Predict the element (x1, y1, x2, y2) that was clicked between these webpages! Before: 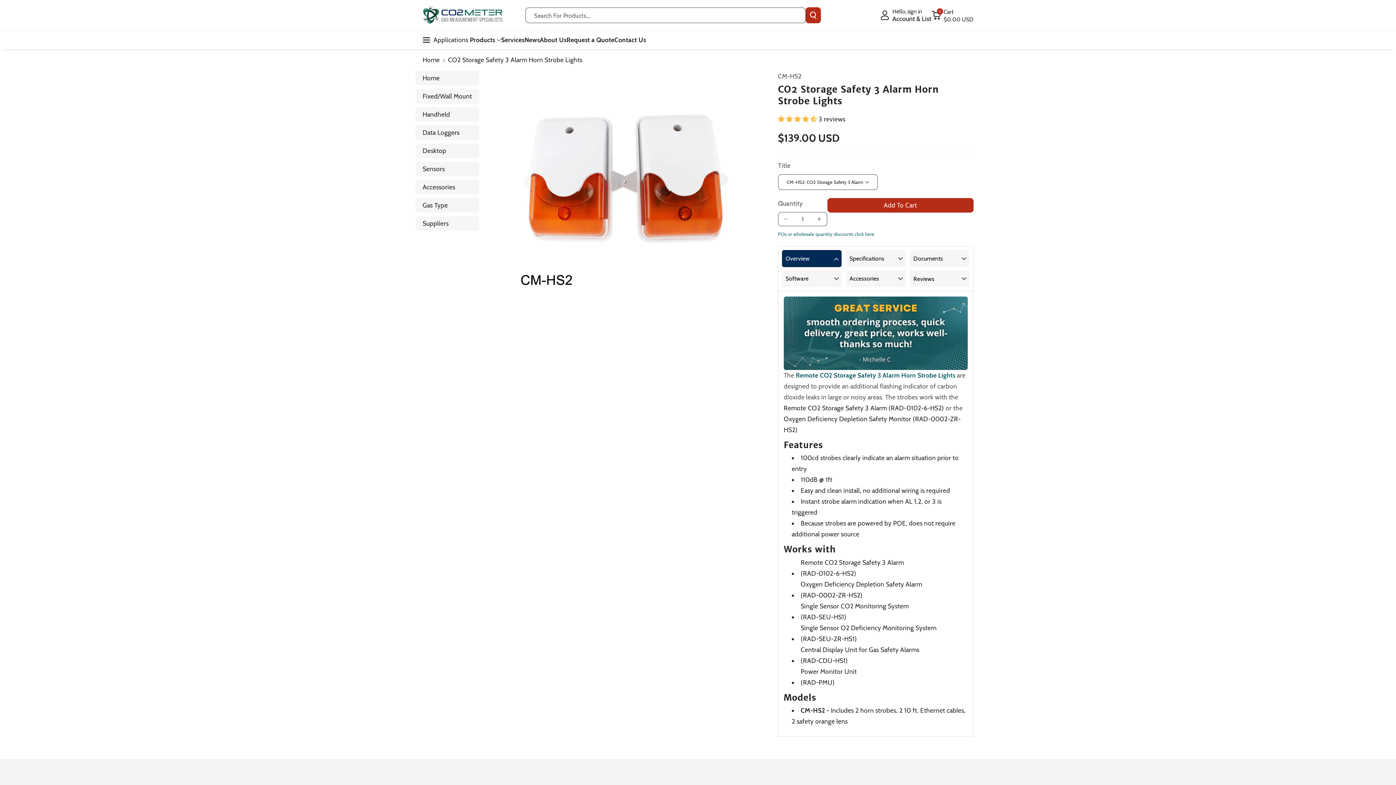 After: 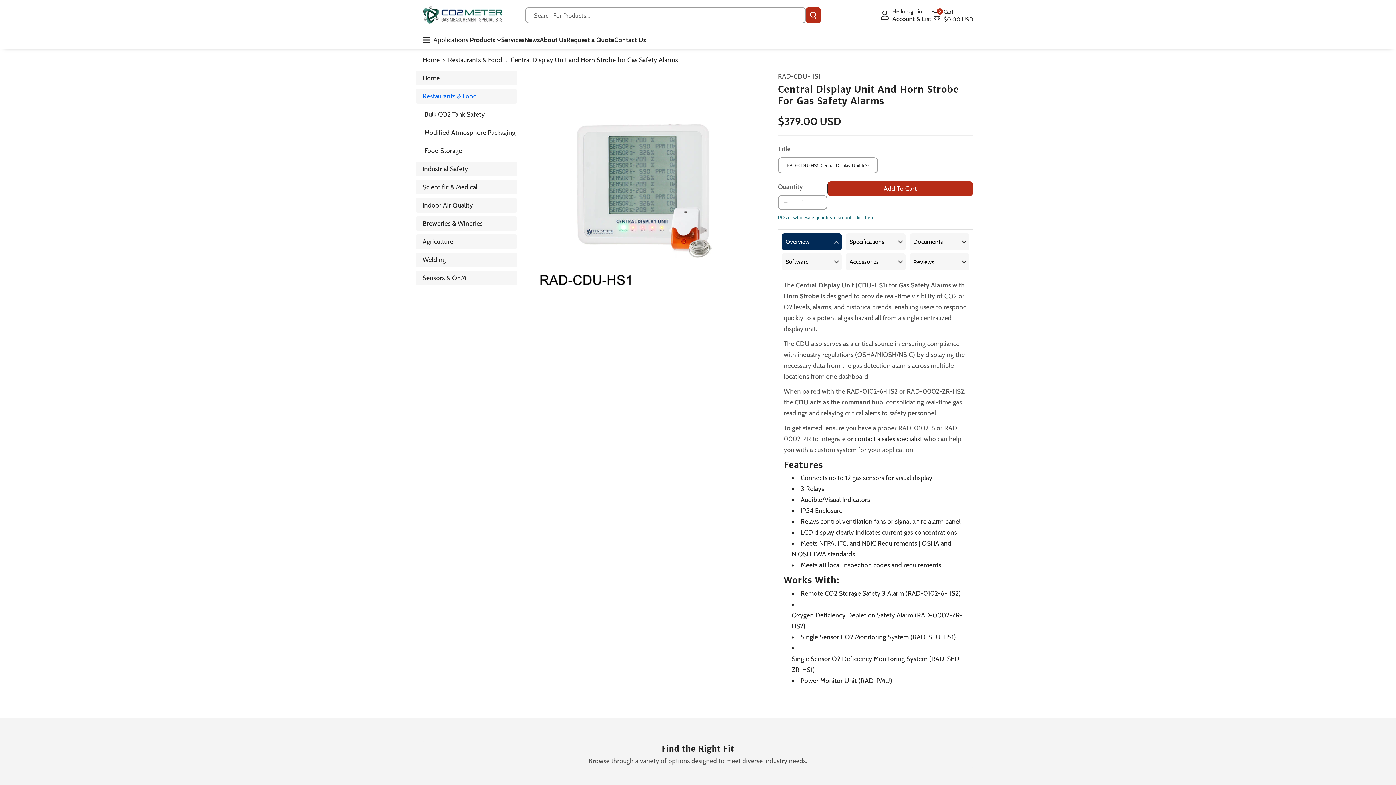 Action: bbox: (800, 644, 919, 666) label: Central Display Unit for Gas Safety Alarms
(RAD-CDU-HS1)